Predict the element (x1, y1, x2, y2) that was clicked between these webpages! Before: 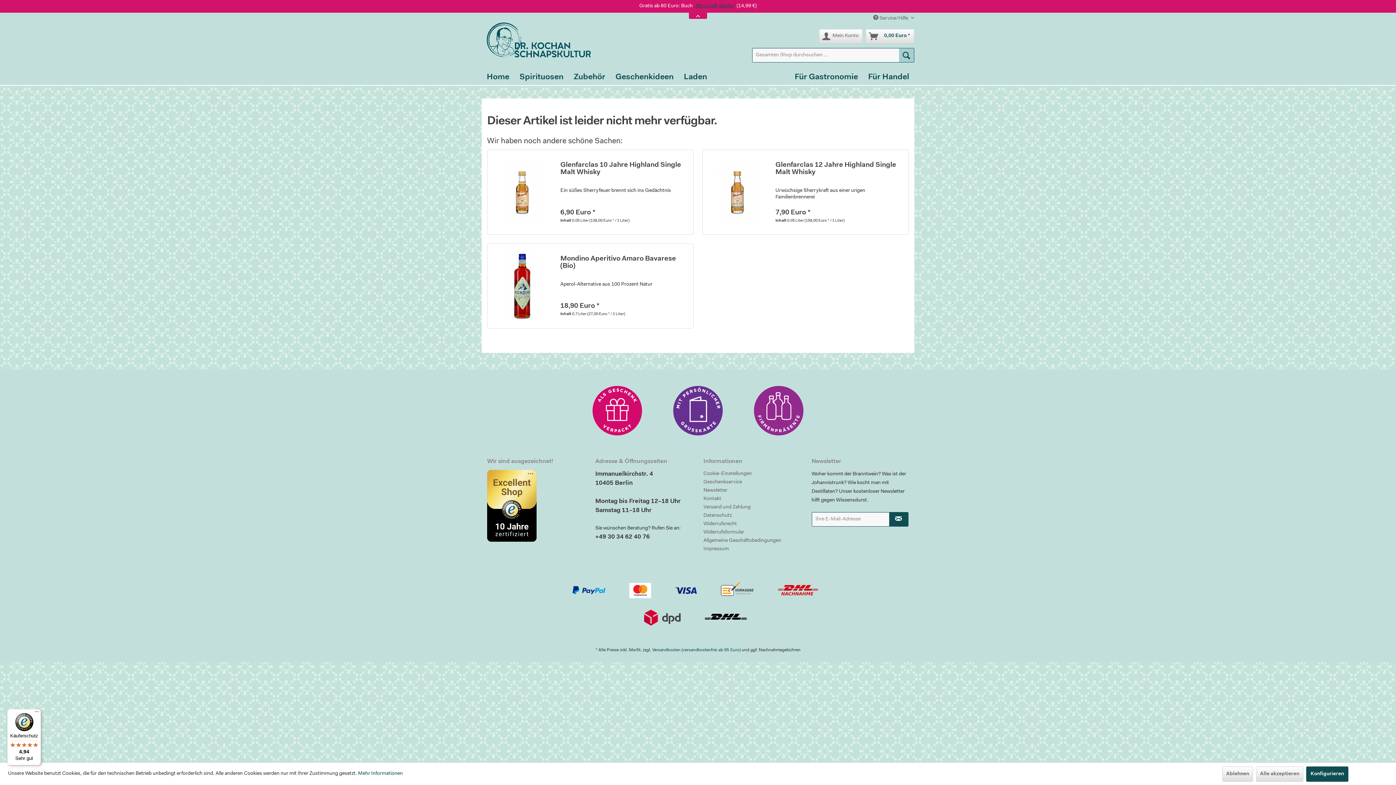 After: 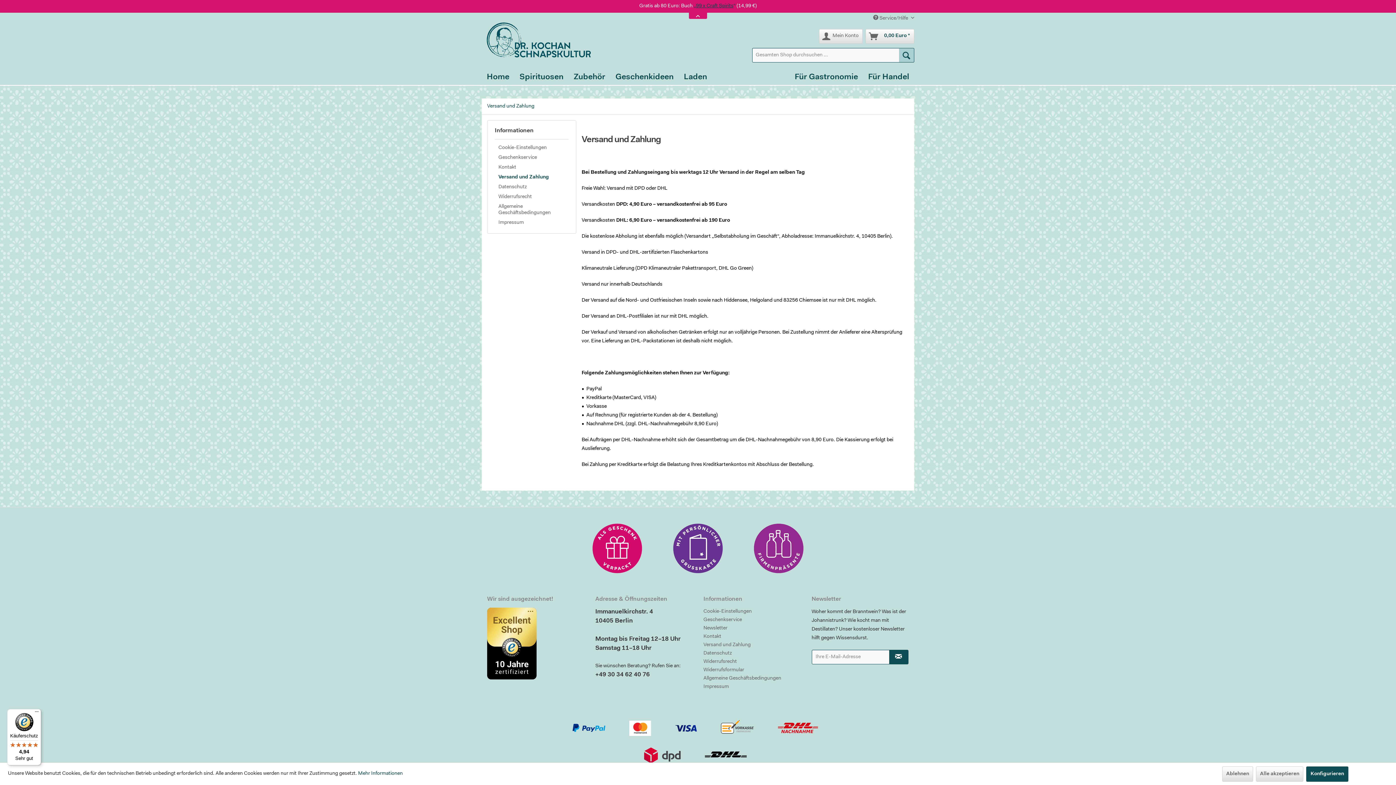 Action: label: Versandkosten (versandkostenfrei ab 95 Euro) bbox: (652, 648, 740, 652)